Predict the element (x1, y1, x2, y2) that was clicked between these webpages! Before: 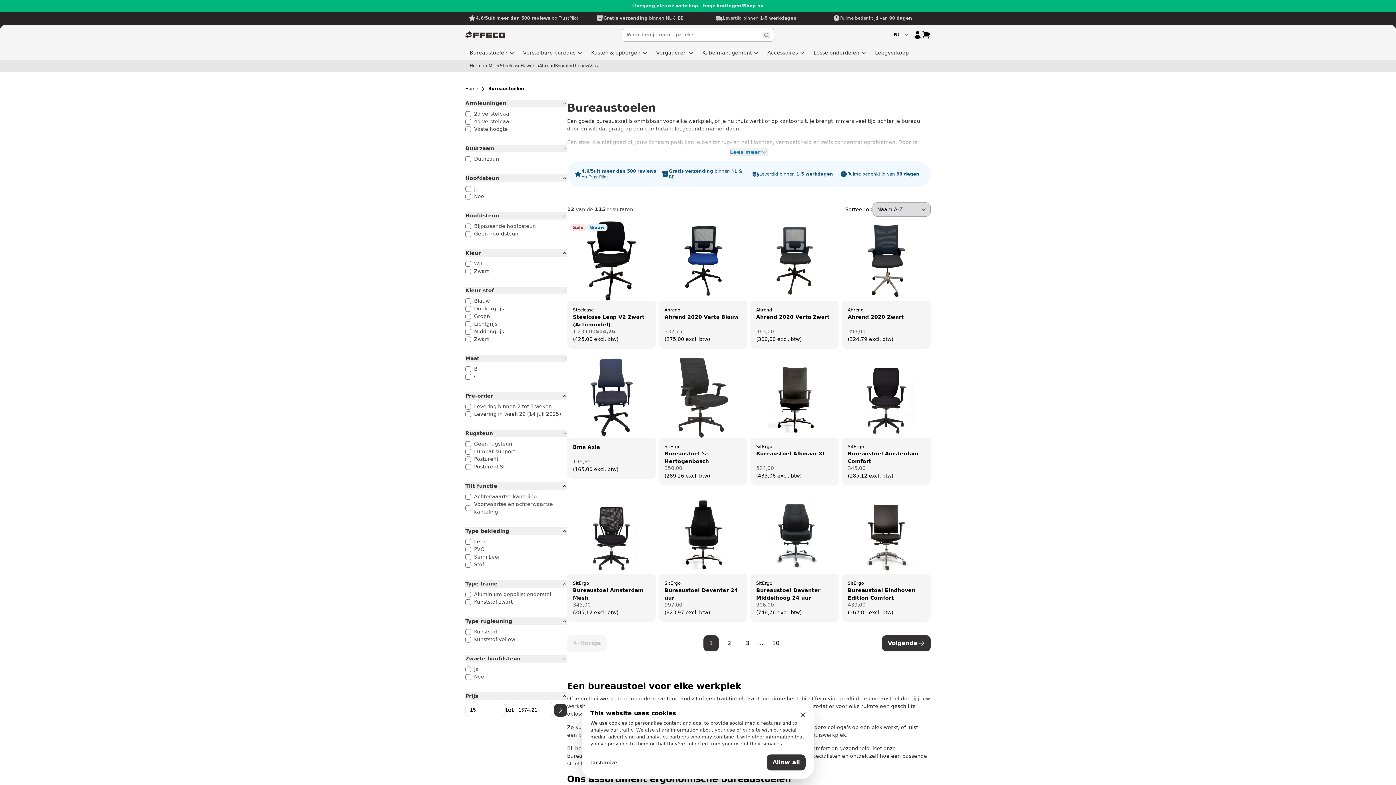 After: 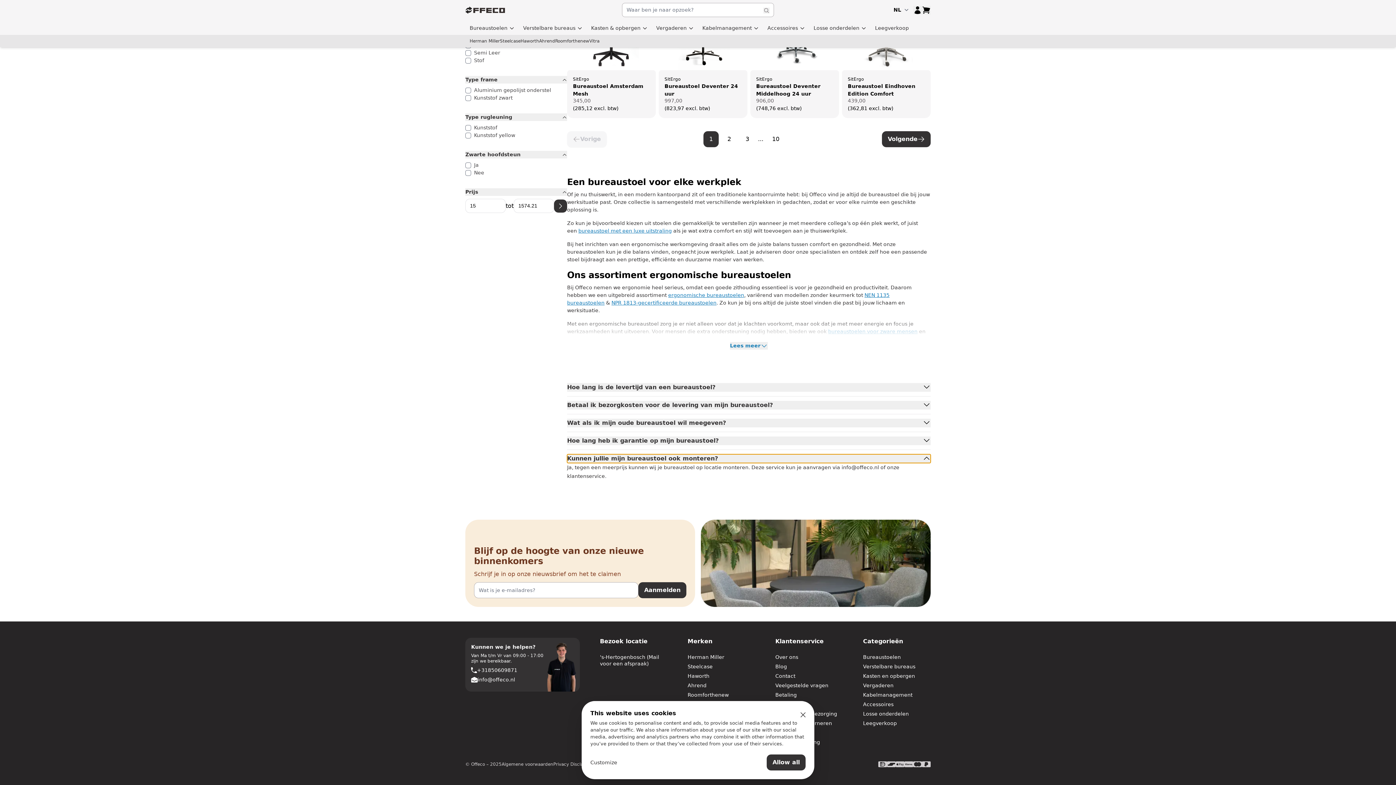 Action: bbox: (567, 644, 930, 653) label: Kunnen jullie mijn bureaustoel ook monteren?